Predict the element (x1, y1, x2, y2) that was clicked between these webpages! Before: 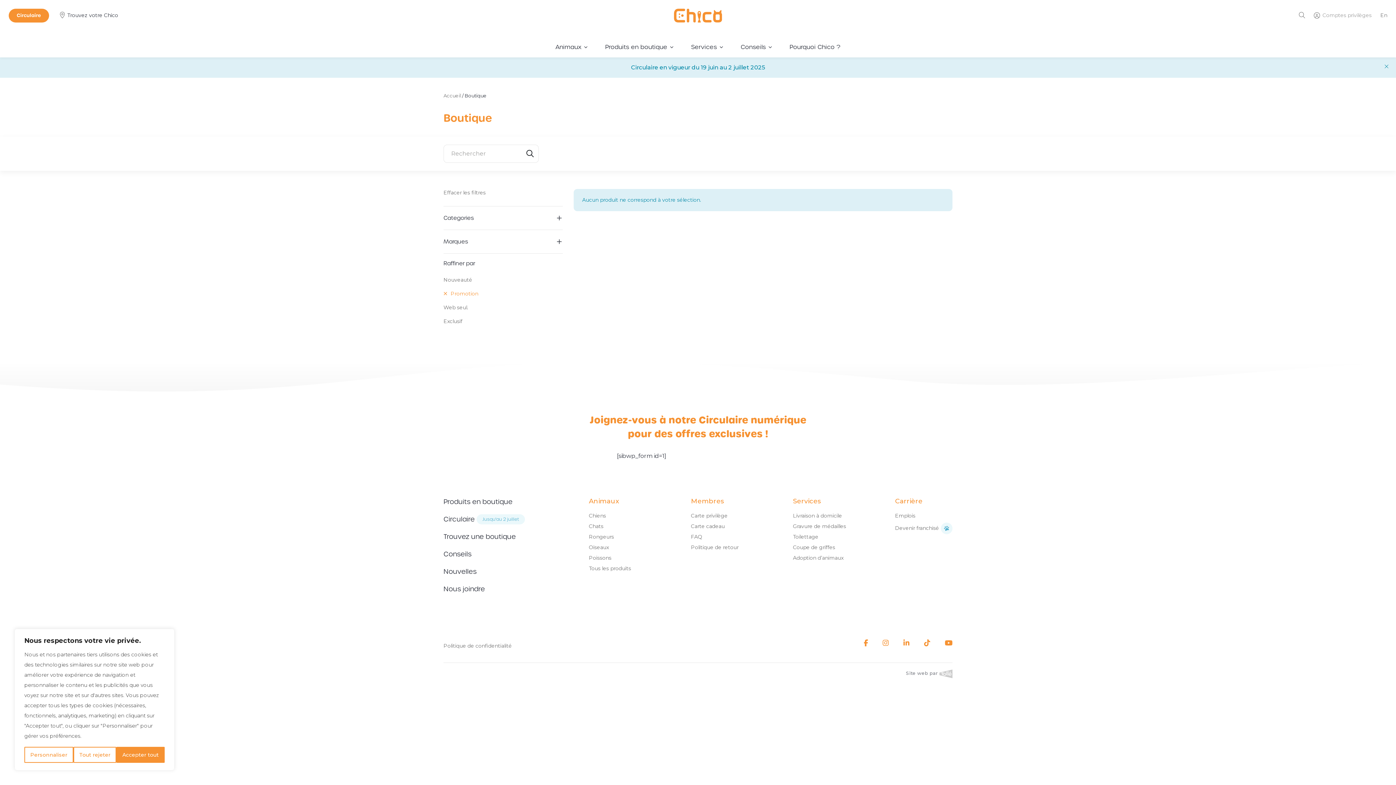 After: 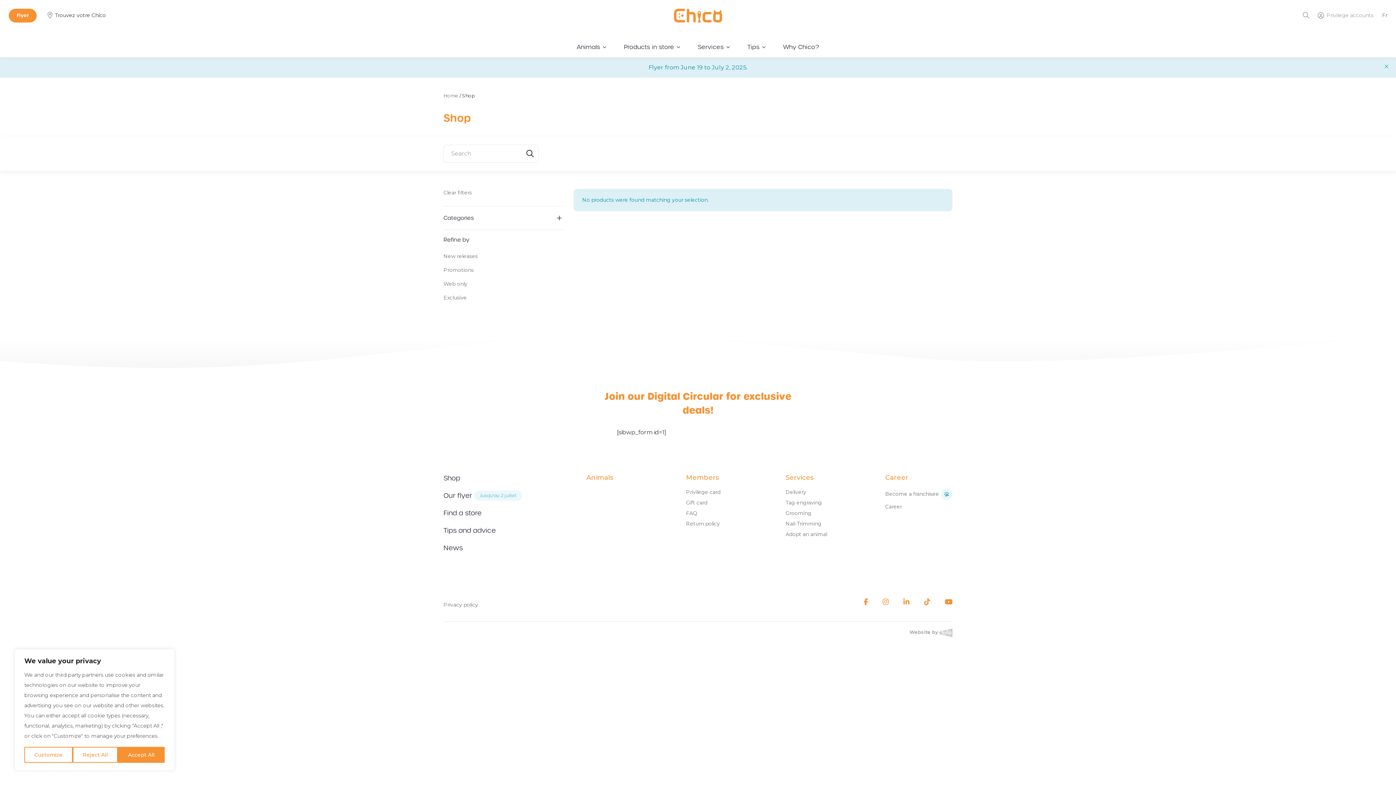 Action: label: En bbox: (1380, 11, 1387, 19)